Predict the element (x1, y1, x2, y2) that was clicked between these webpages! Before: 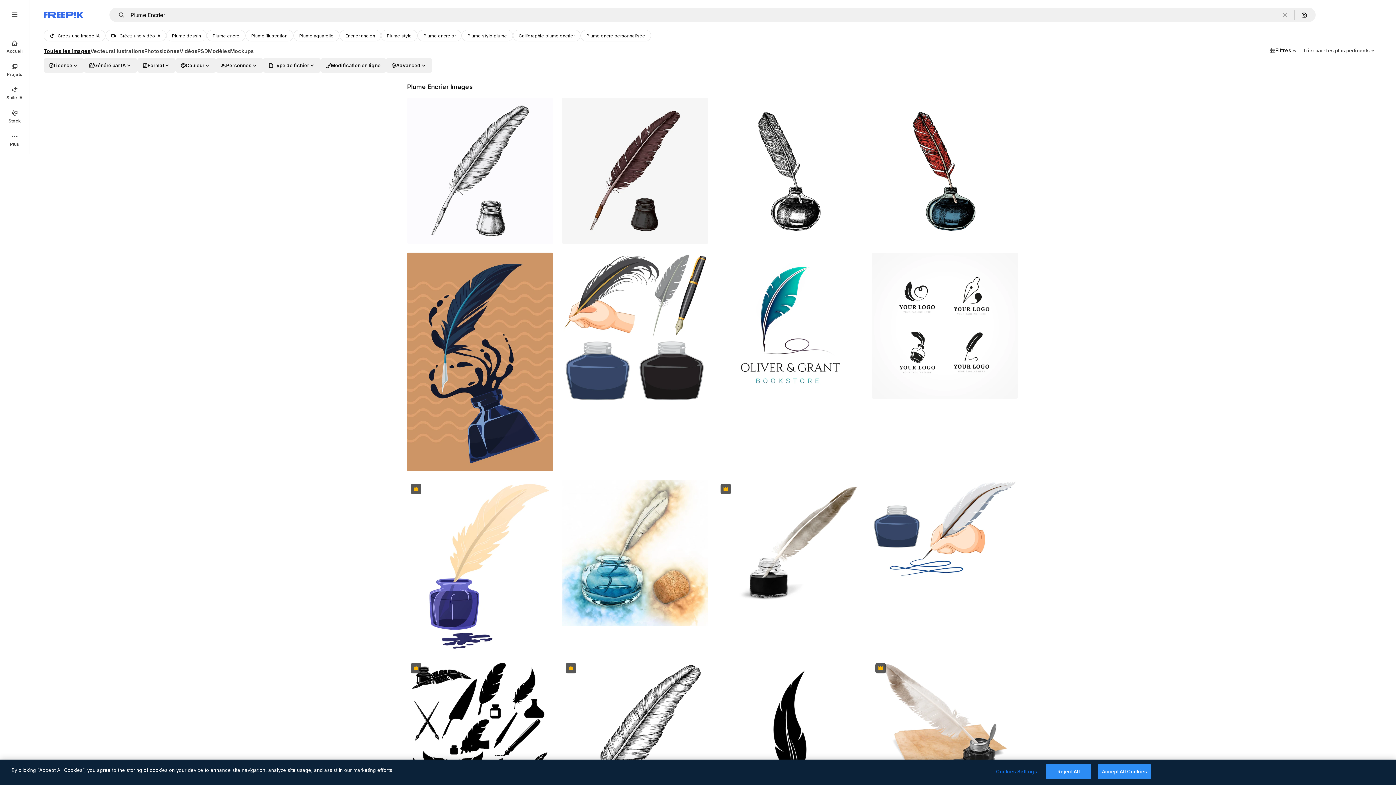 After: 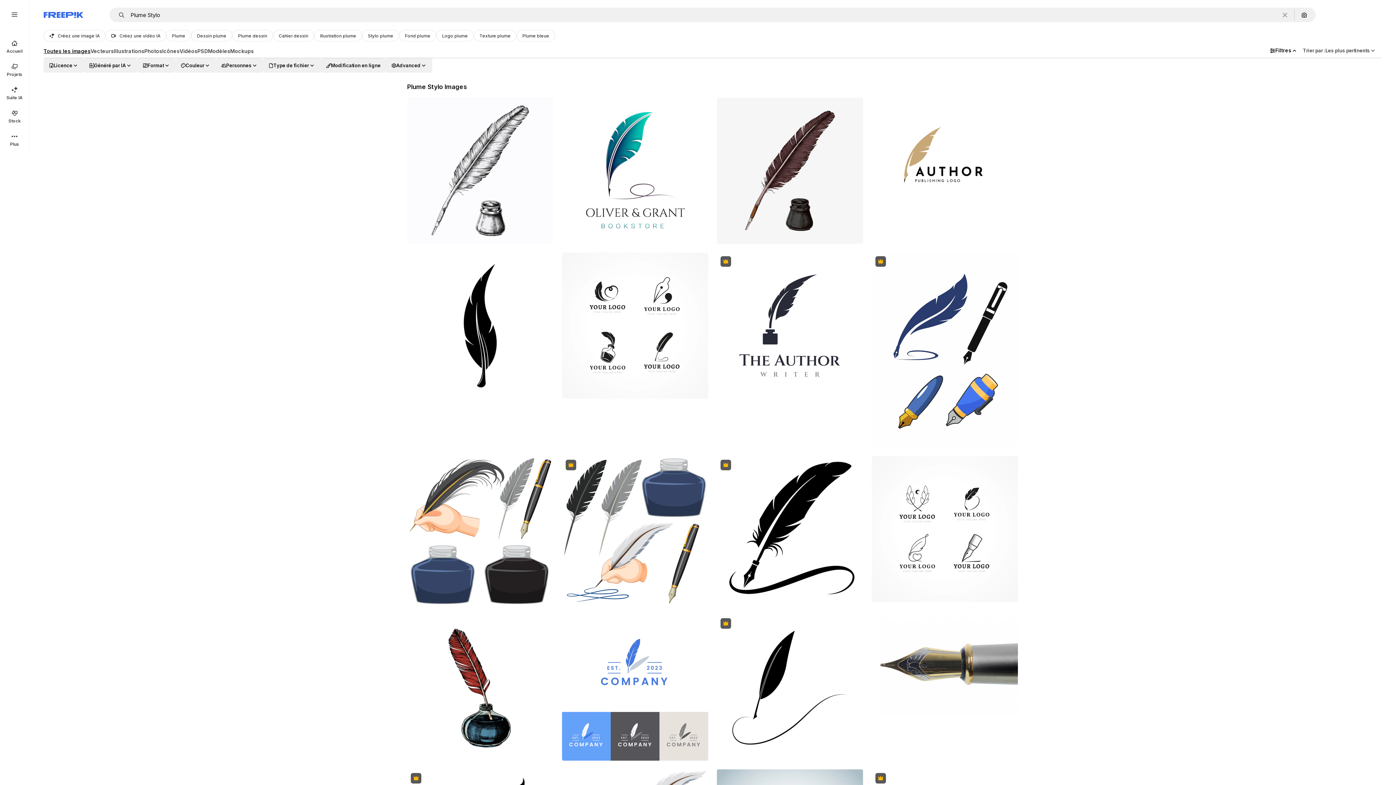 Action: bbox: (381, 29, 417, 41) label: Plume stylo